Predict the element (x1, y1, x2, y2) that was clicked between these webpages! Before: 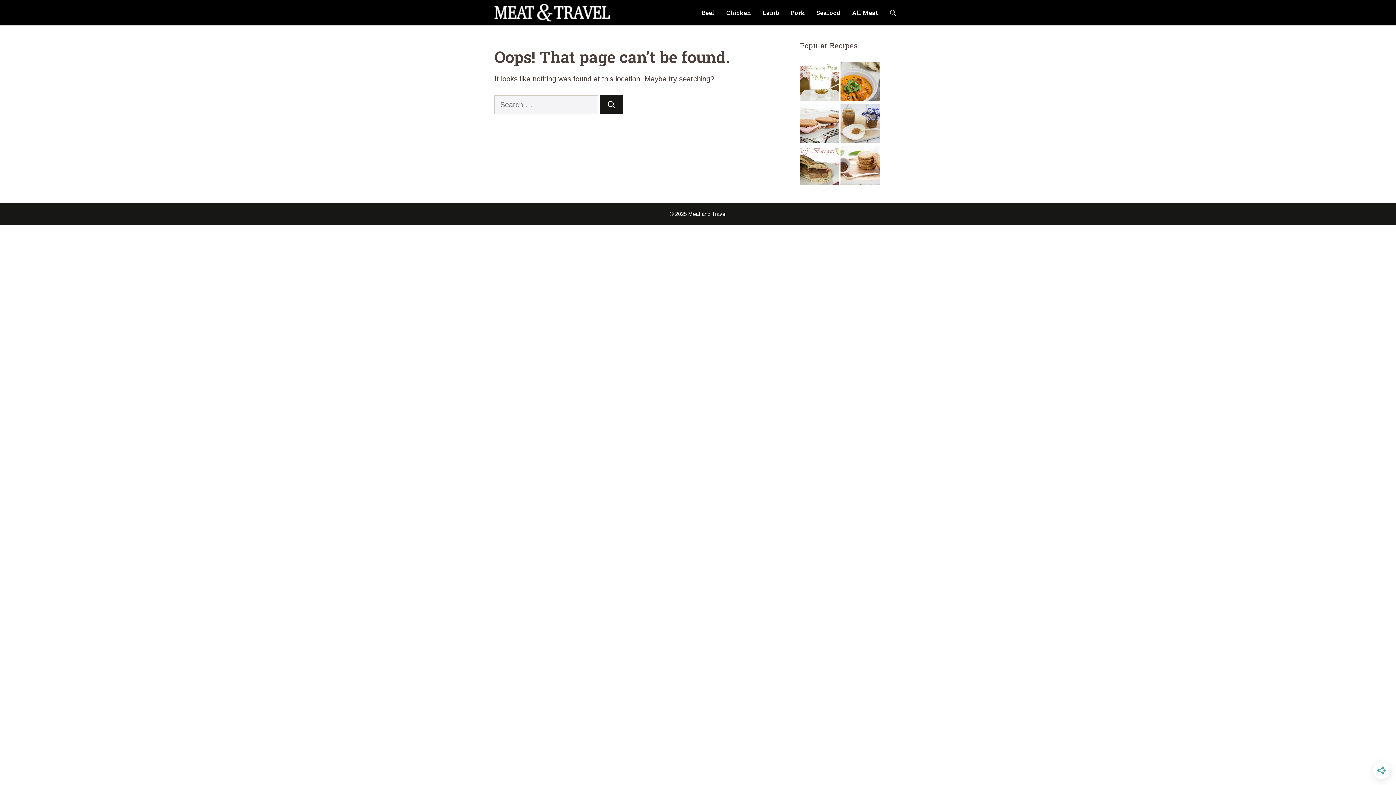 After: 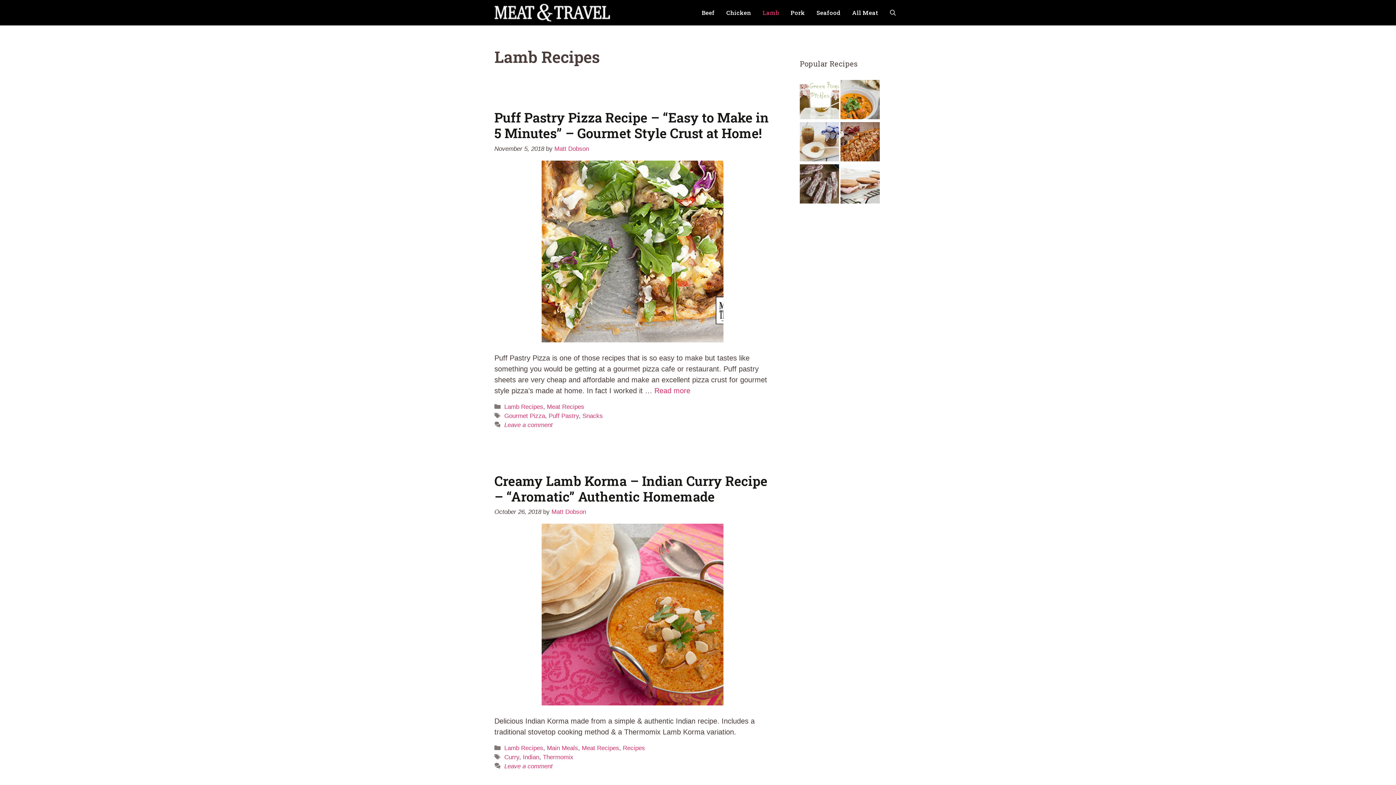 Action: bbox: (757, 0, 785, 25) label: Lamb